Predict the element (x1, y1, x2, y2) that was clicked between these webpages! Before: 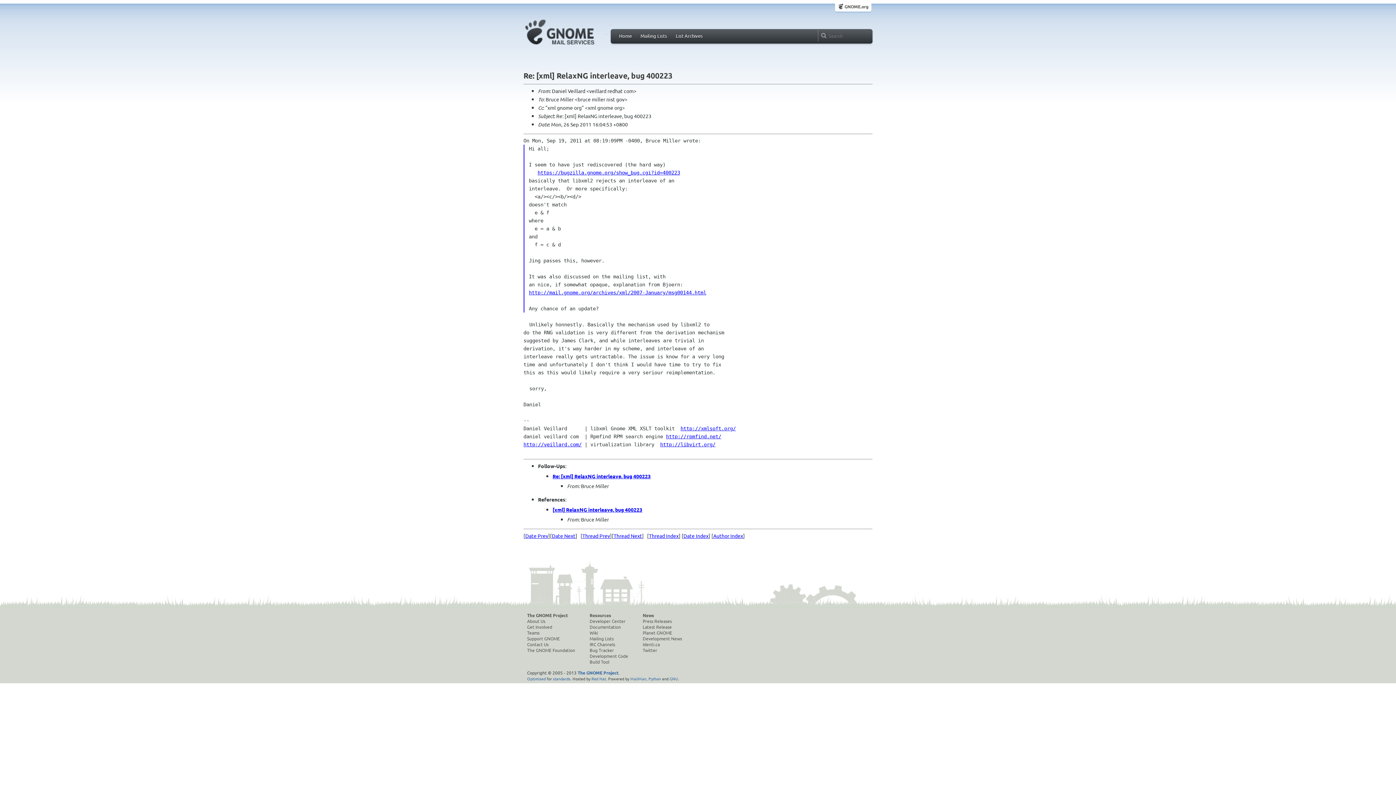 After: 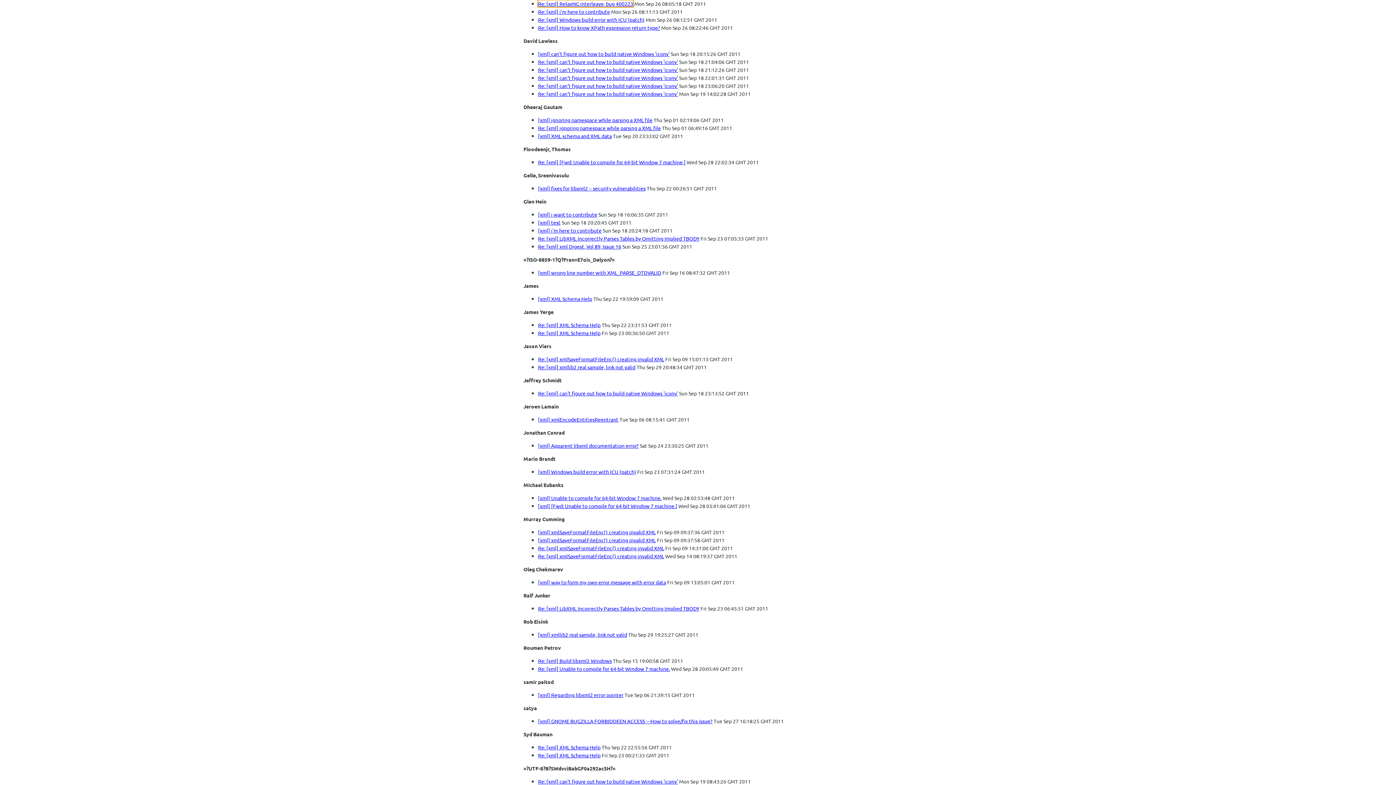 Action: bbox: (713, 532, 743, 539) label: Author Index